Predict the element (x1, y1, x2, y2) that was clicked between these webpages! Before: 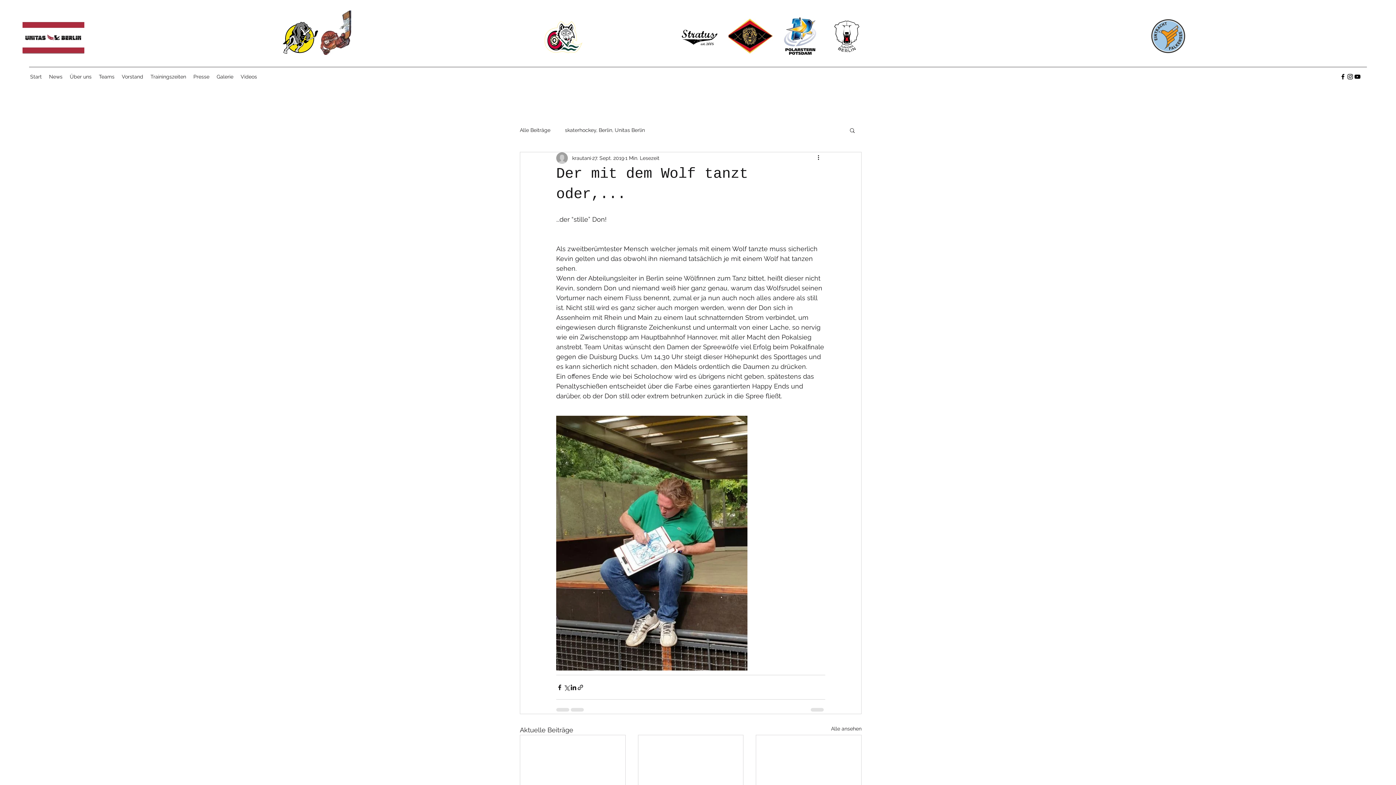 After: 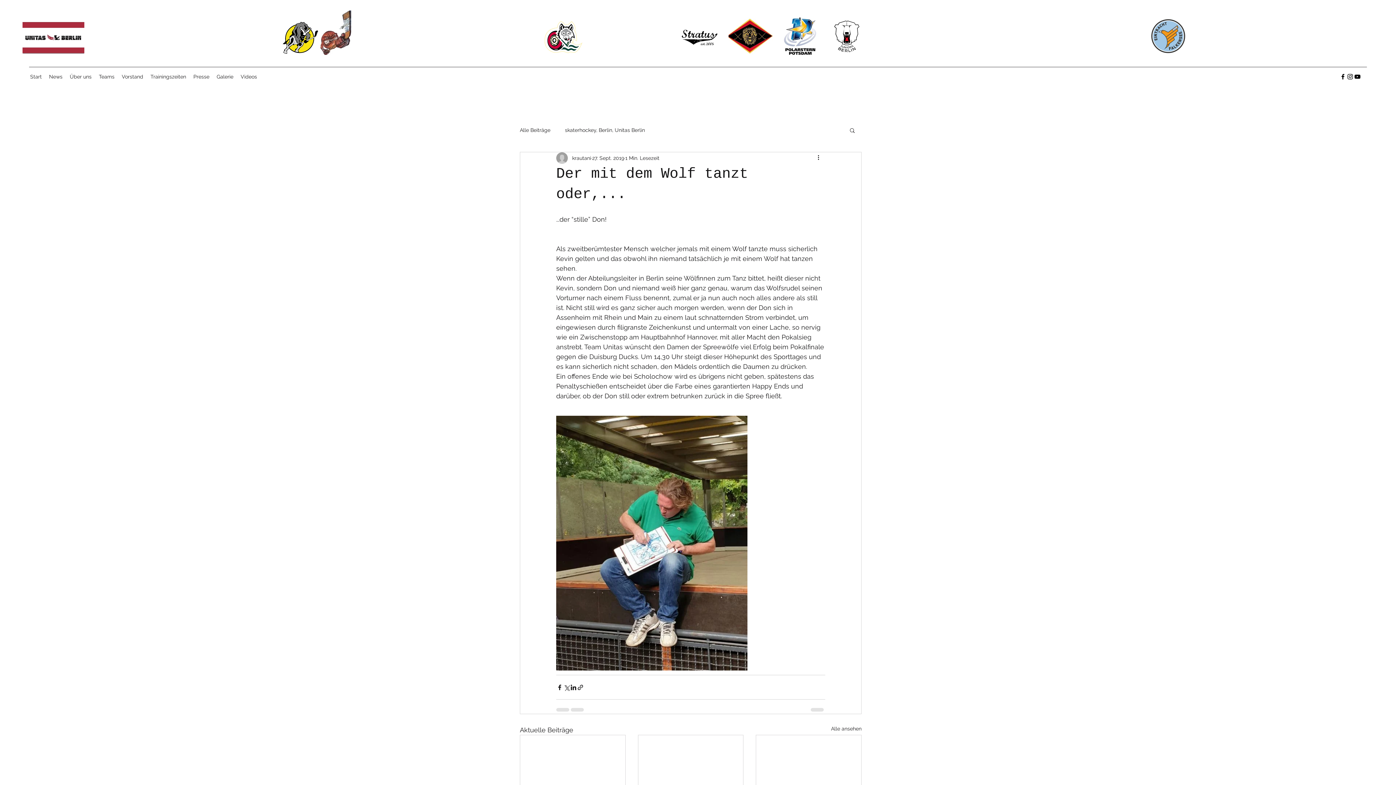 Action: label: Suche bbox: (849, 127, 856, 133)